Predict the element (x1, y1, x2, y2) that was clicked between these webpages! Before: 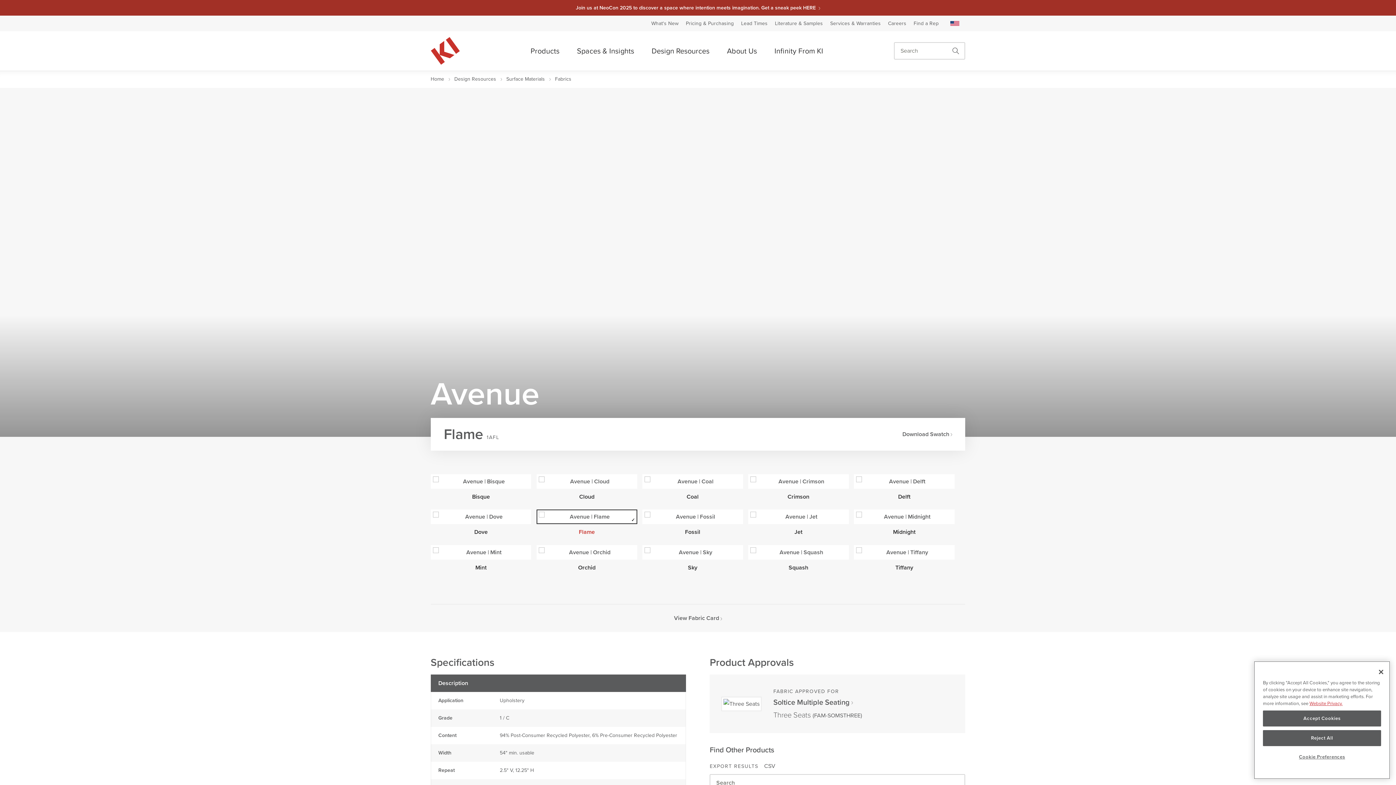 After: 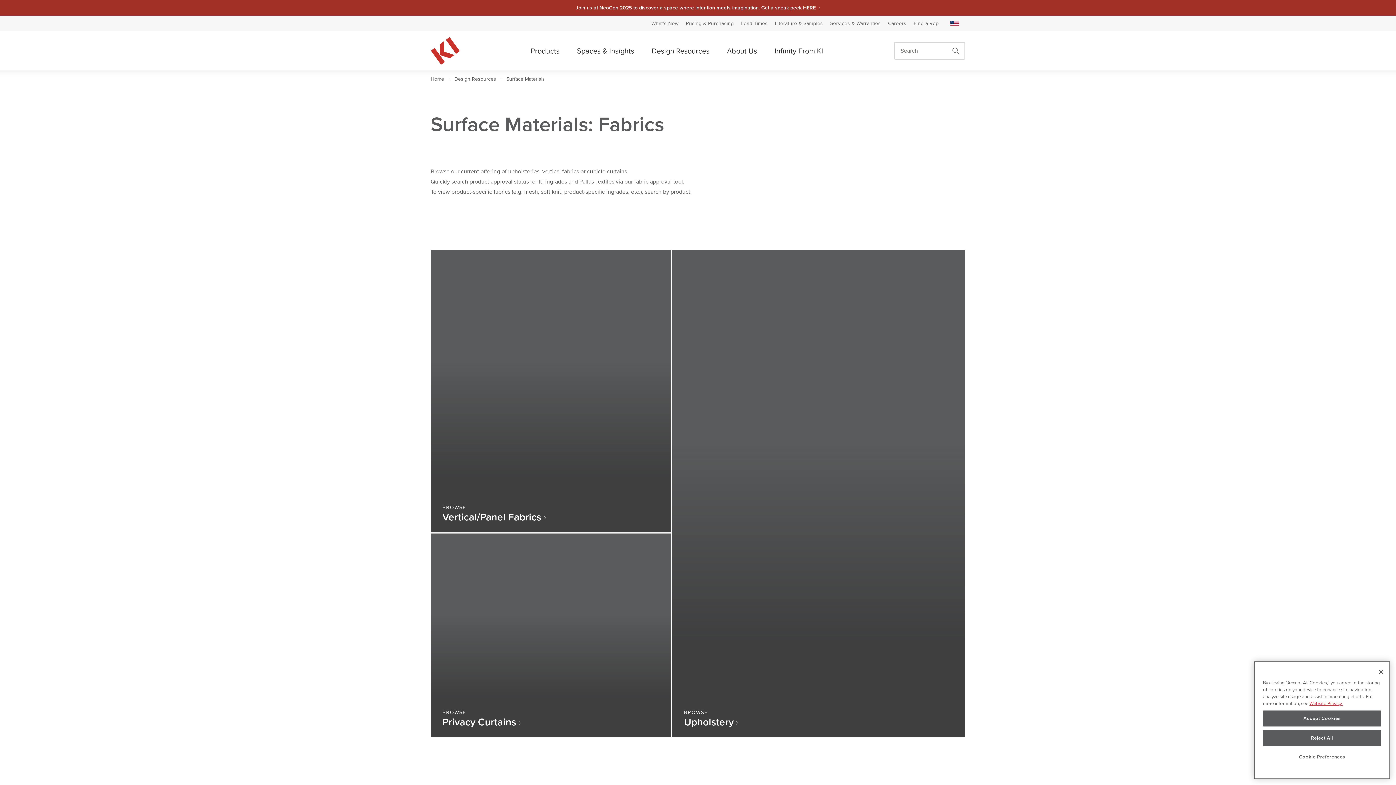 Action: label: Fabrics bbox: (555, 75, 571, 82)